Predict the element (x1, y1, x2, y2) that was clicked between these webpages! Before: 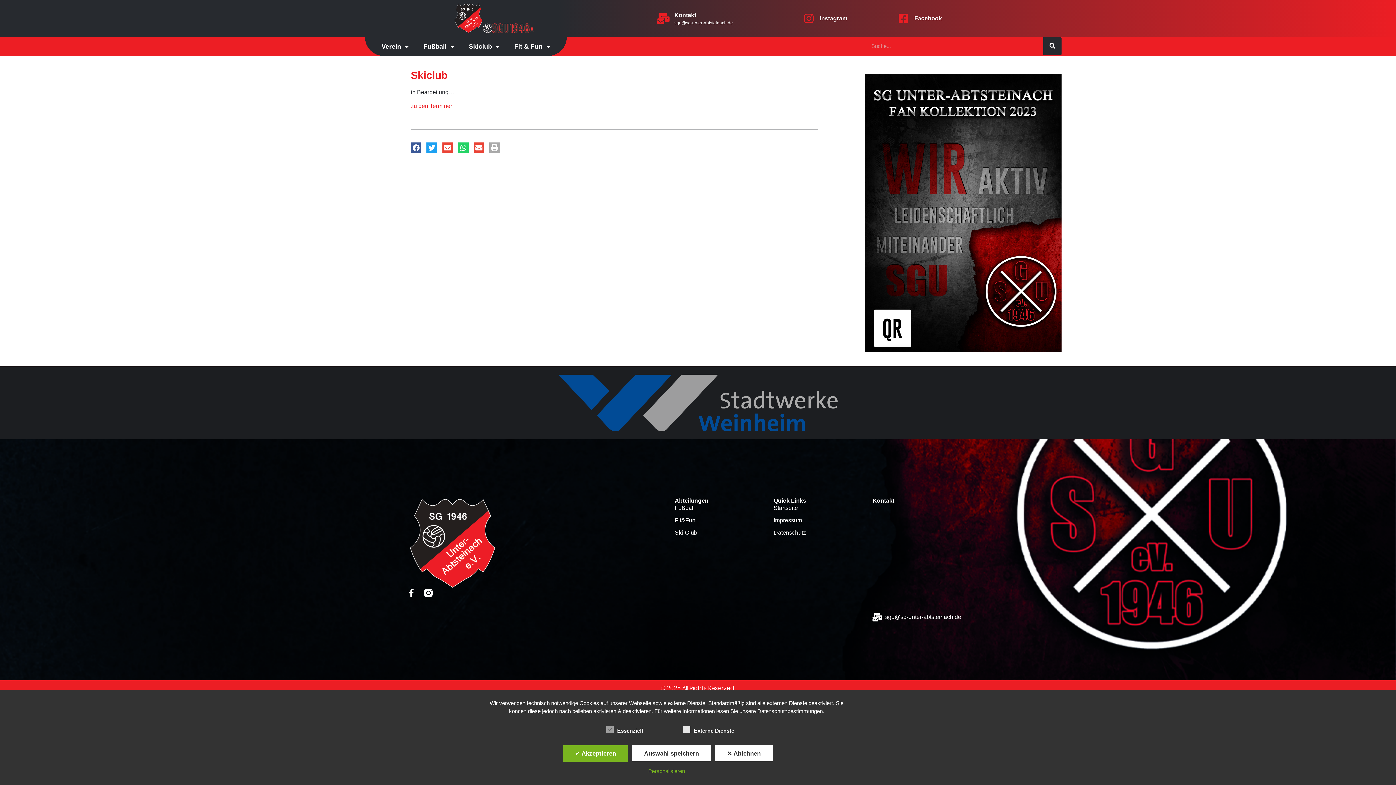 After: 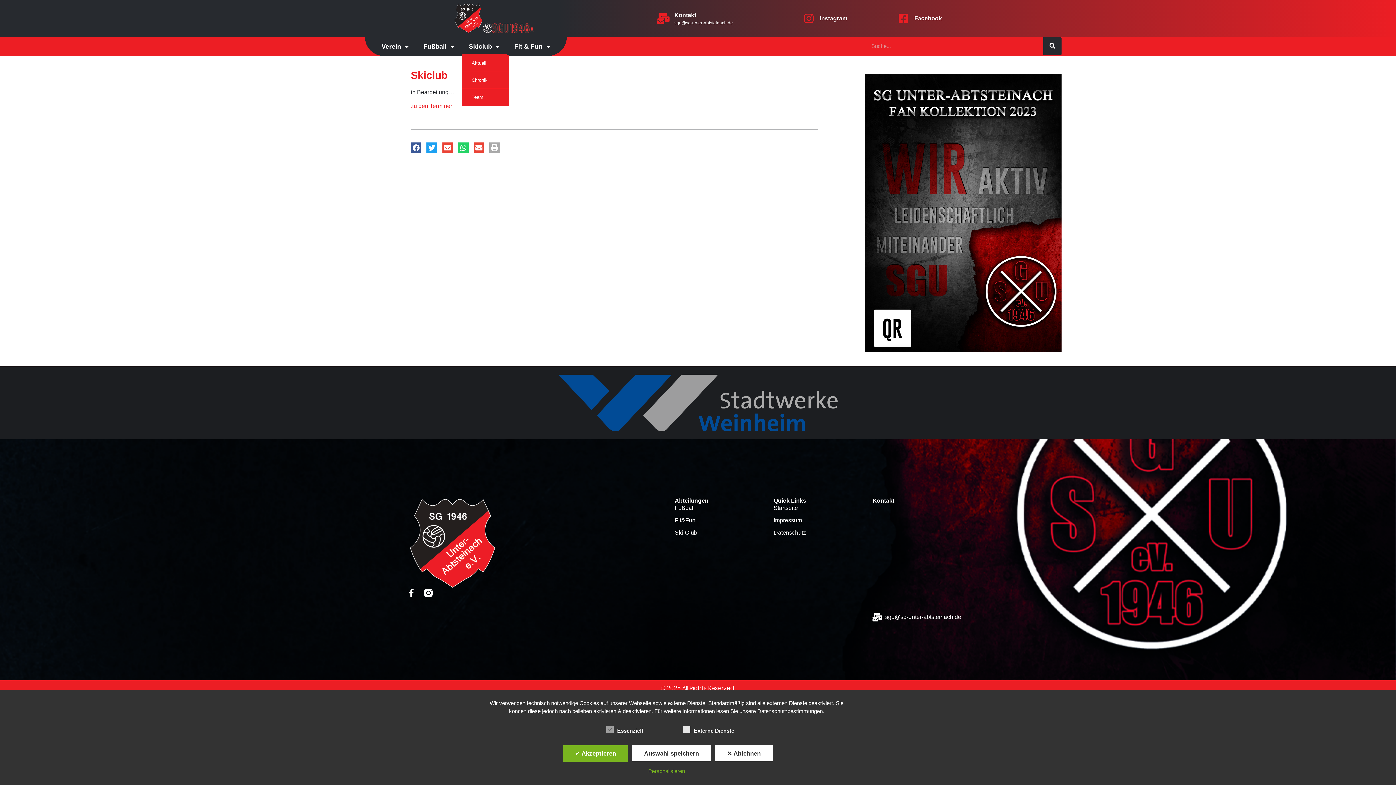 Action: label: Skiclub bbox: (461, 38, 507, 54)